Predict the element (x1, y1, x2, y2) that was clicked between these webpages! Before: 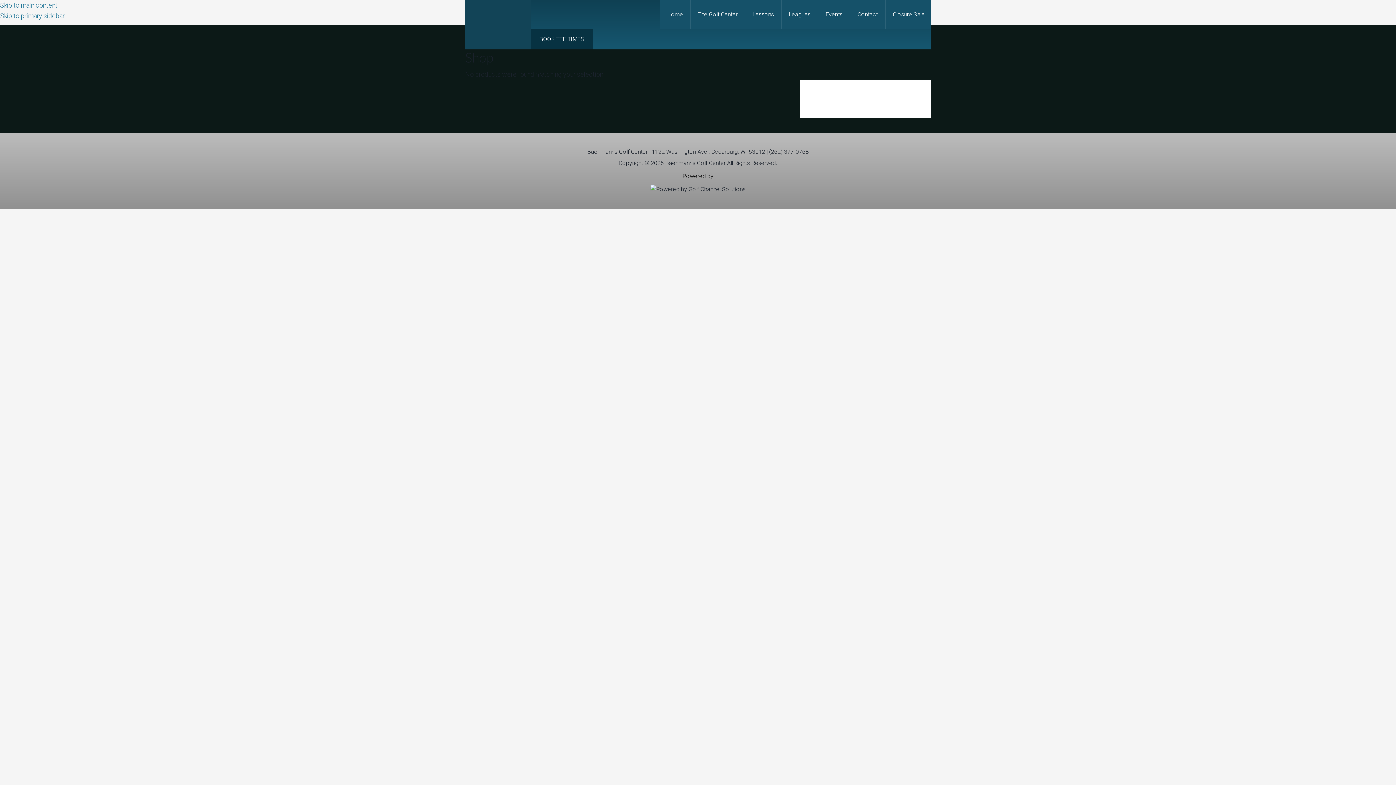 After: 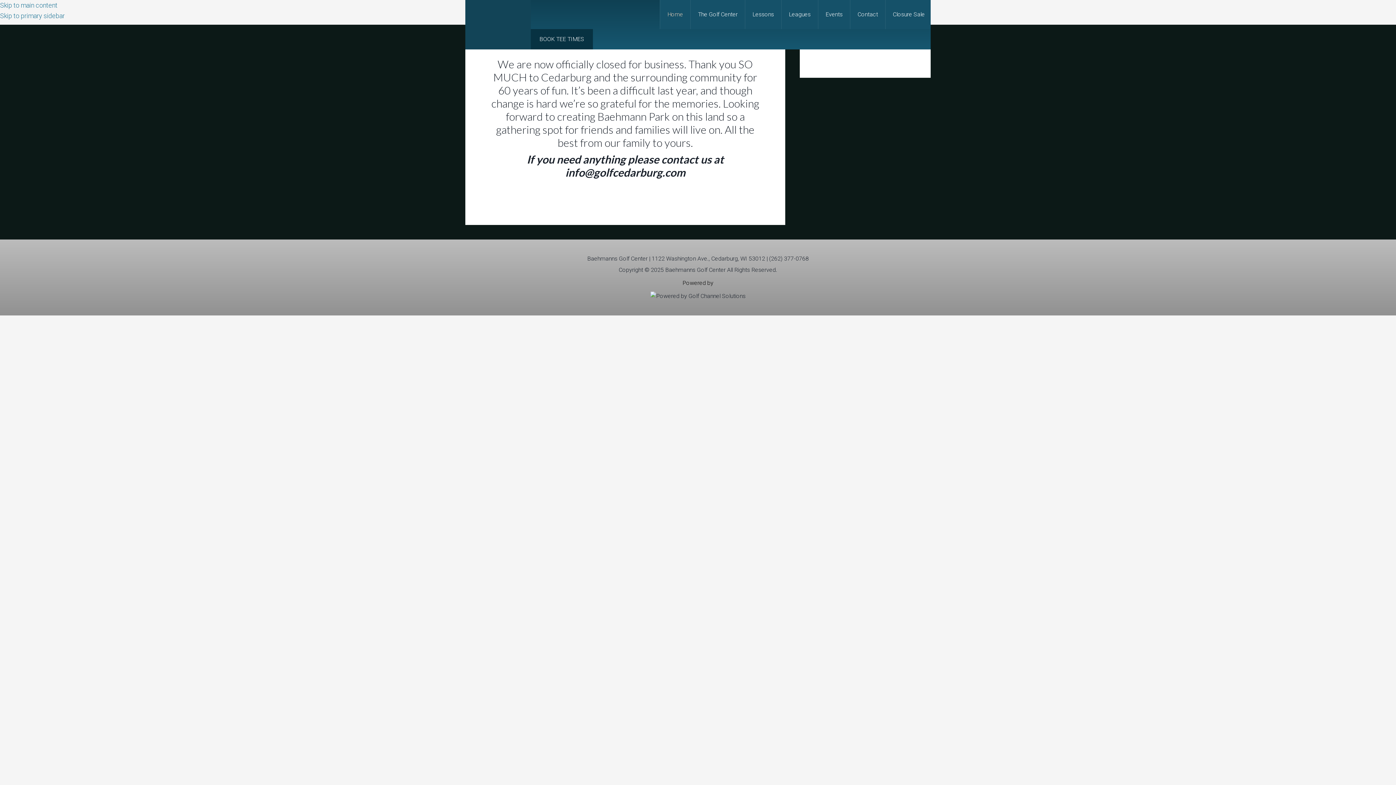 Action: bbox: (660, 0, 690, 29) label: Home